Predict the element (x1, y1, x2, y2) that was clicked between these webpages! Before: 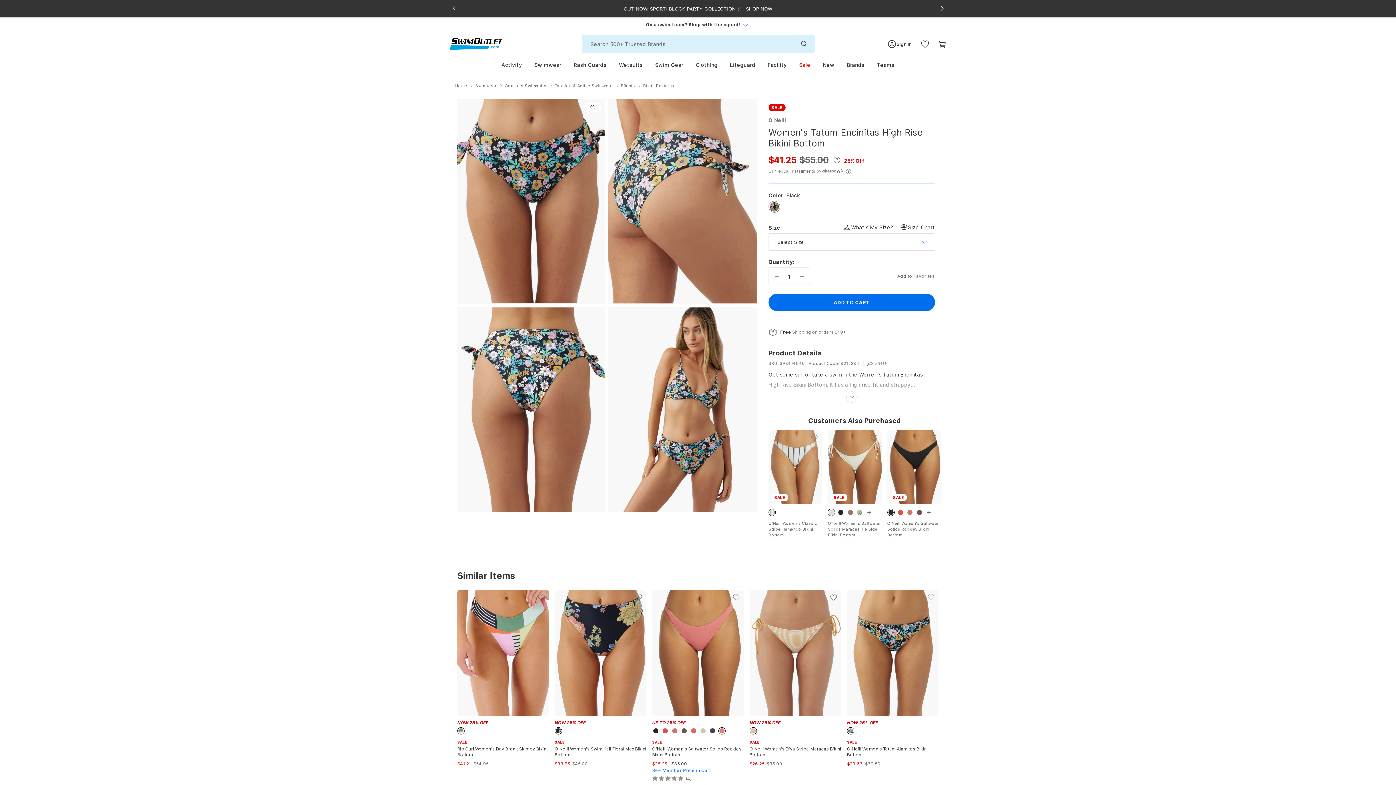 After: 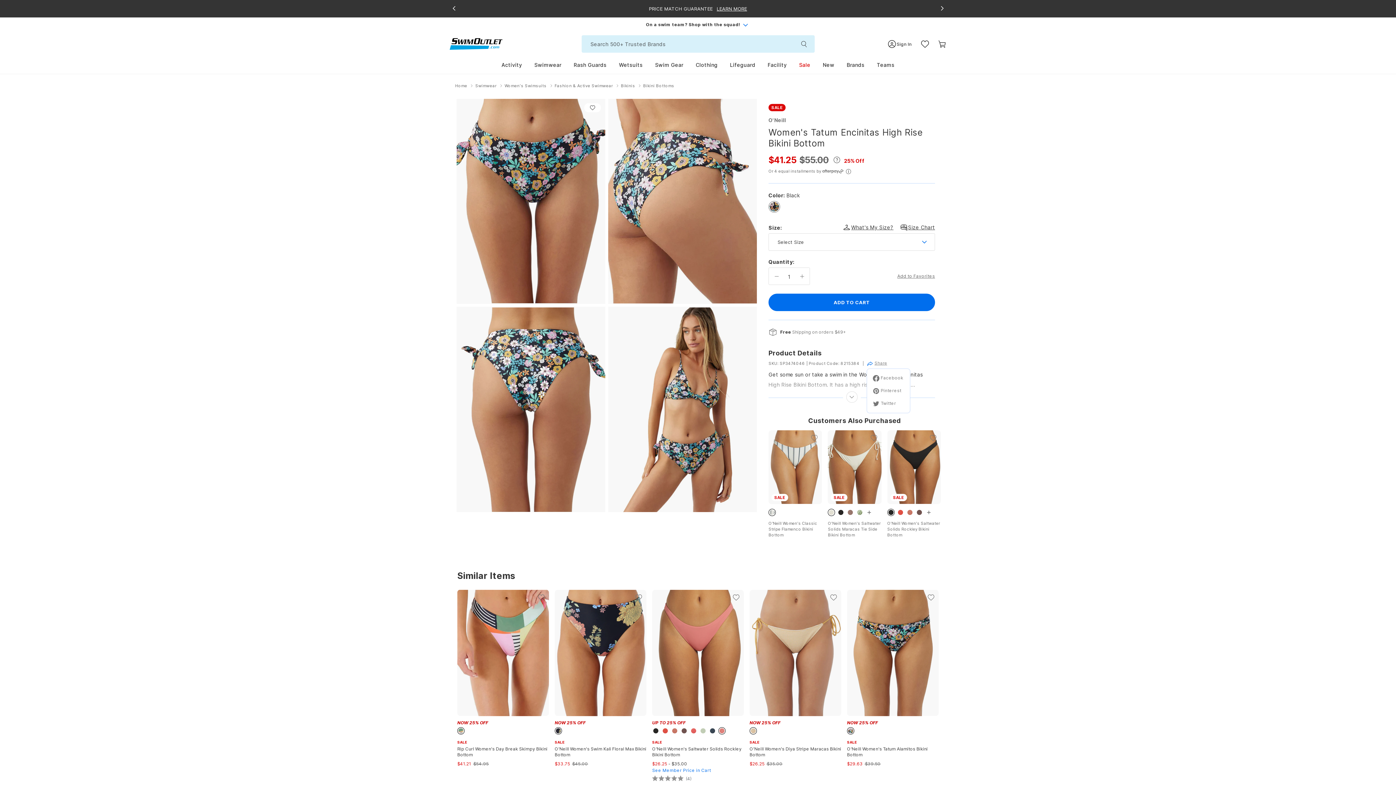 Action: label: Share bbox: (866, 360, 887, 365)